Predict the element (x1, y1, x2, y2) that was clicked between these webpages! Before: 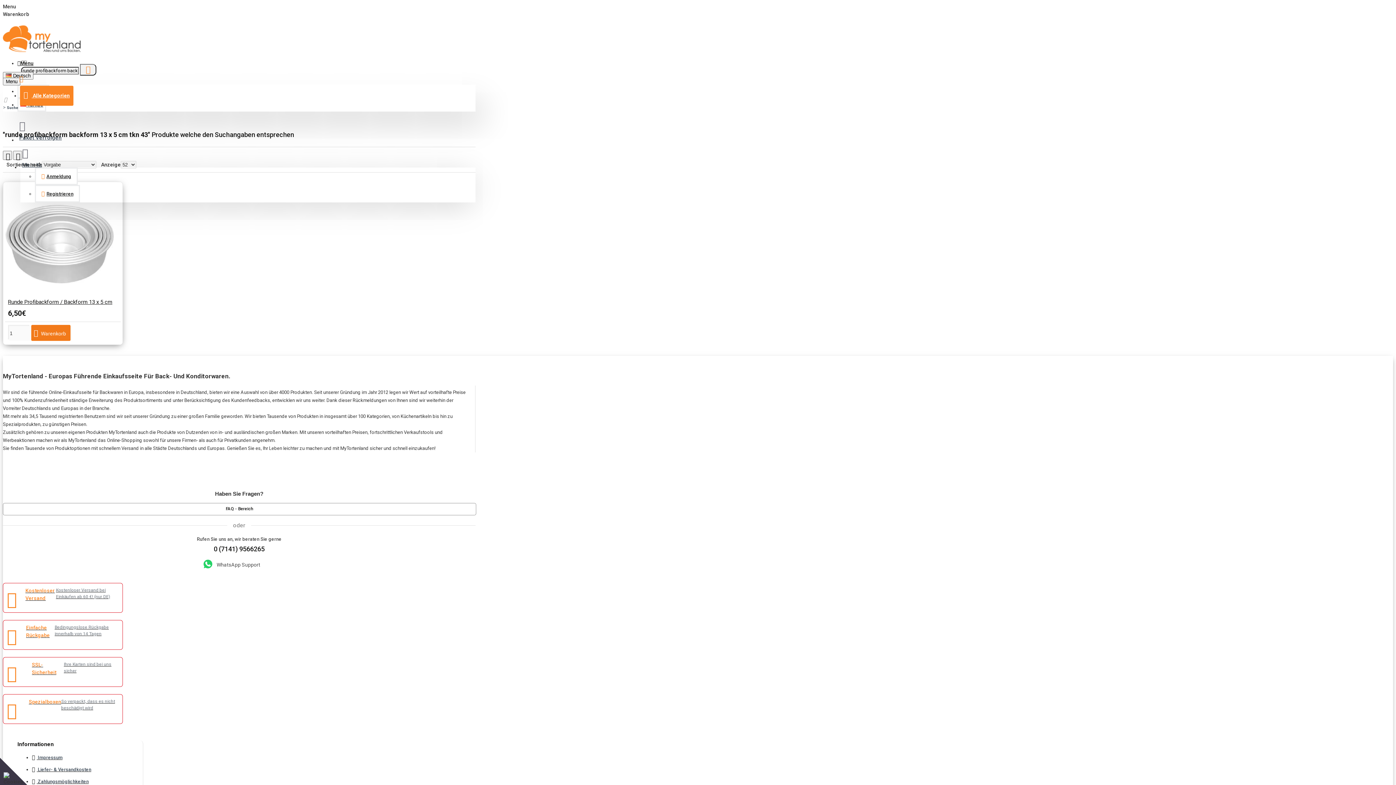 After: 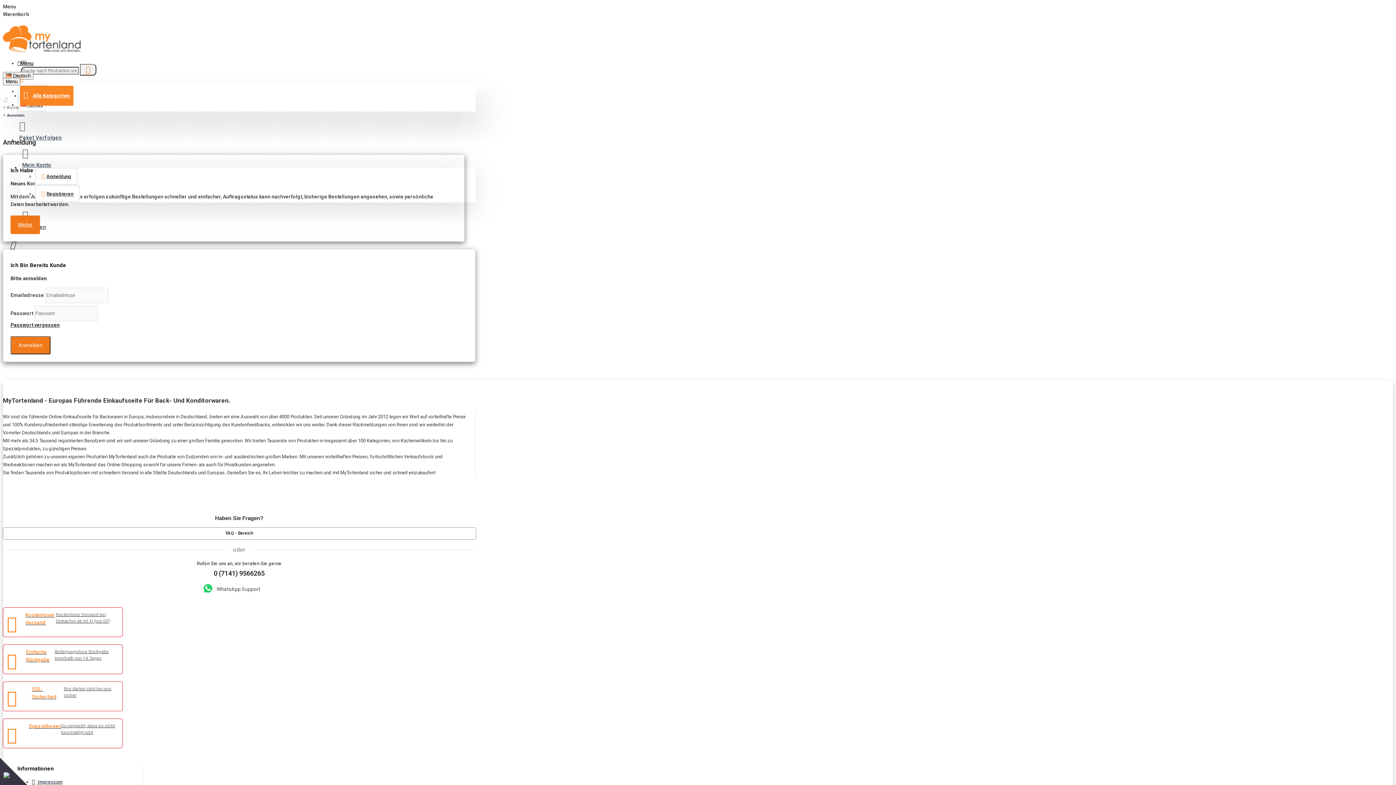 Action: label: Mein Konto bbox: (20, 144, 53, 170)